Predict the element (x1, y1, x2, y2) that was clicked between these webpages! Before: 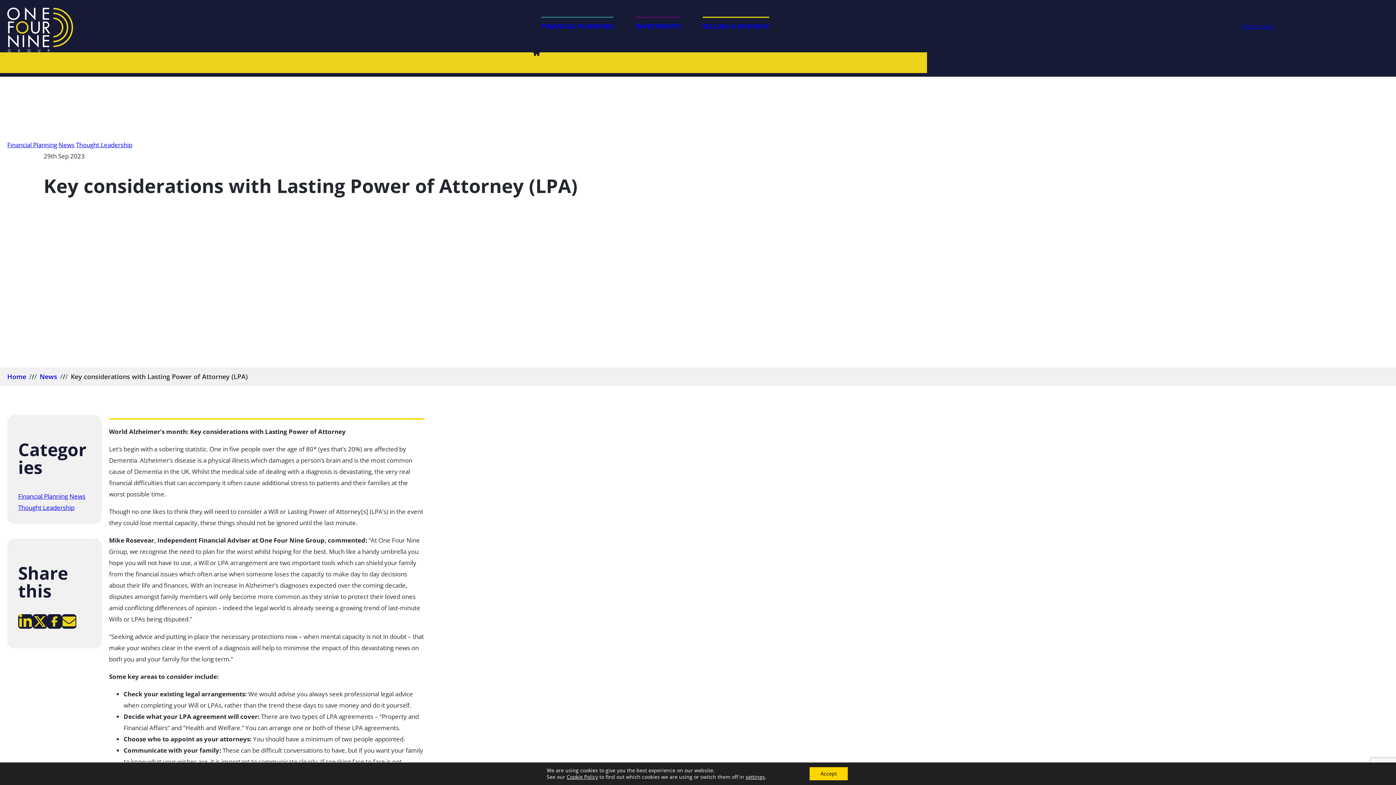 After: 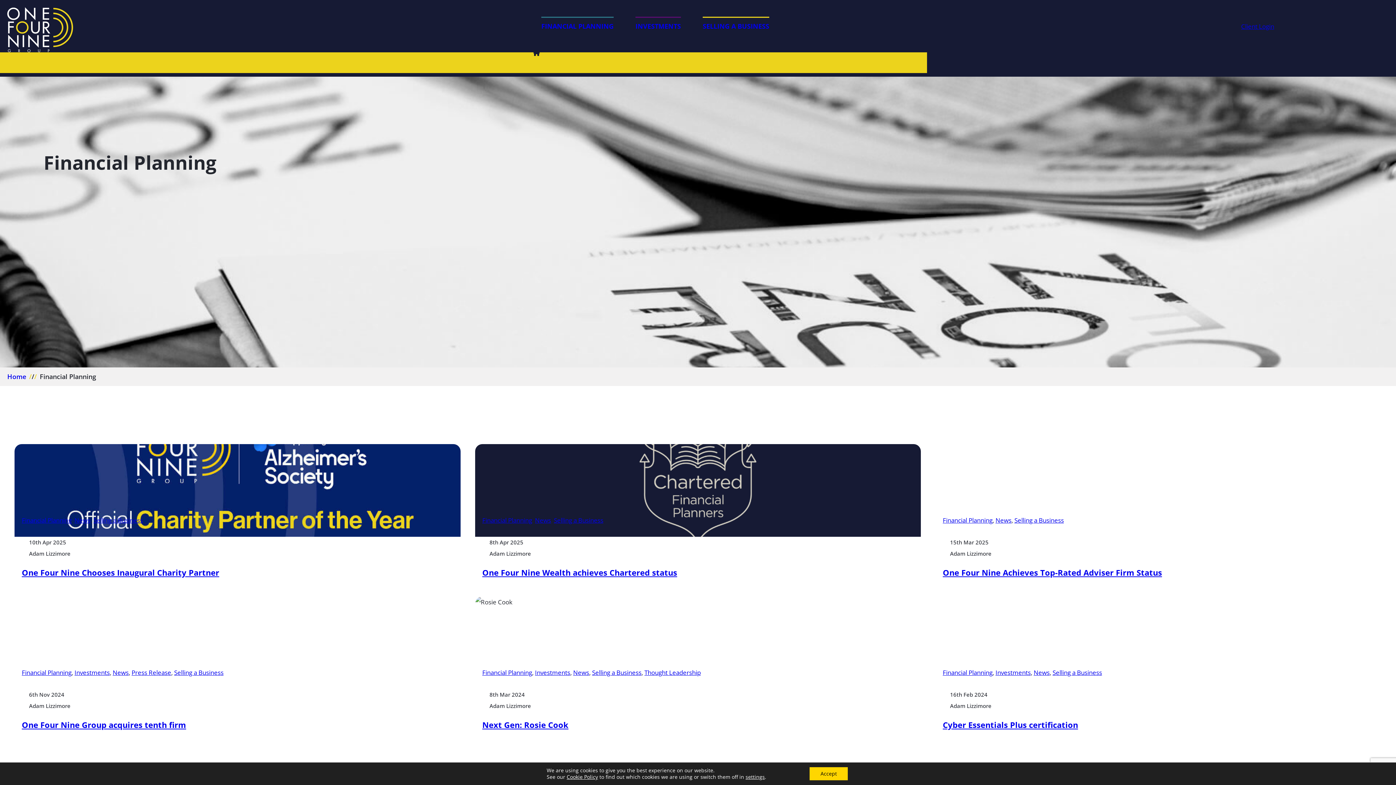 Action: bbox: (18, 492, 68, 500) label: Financial Planning